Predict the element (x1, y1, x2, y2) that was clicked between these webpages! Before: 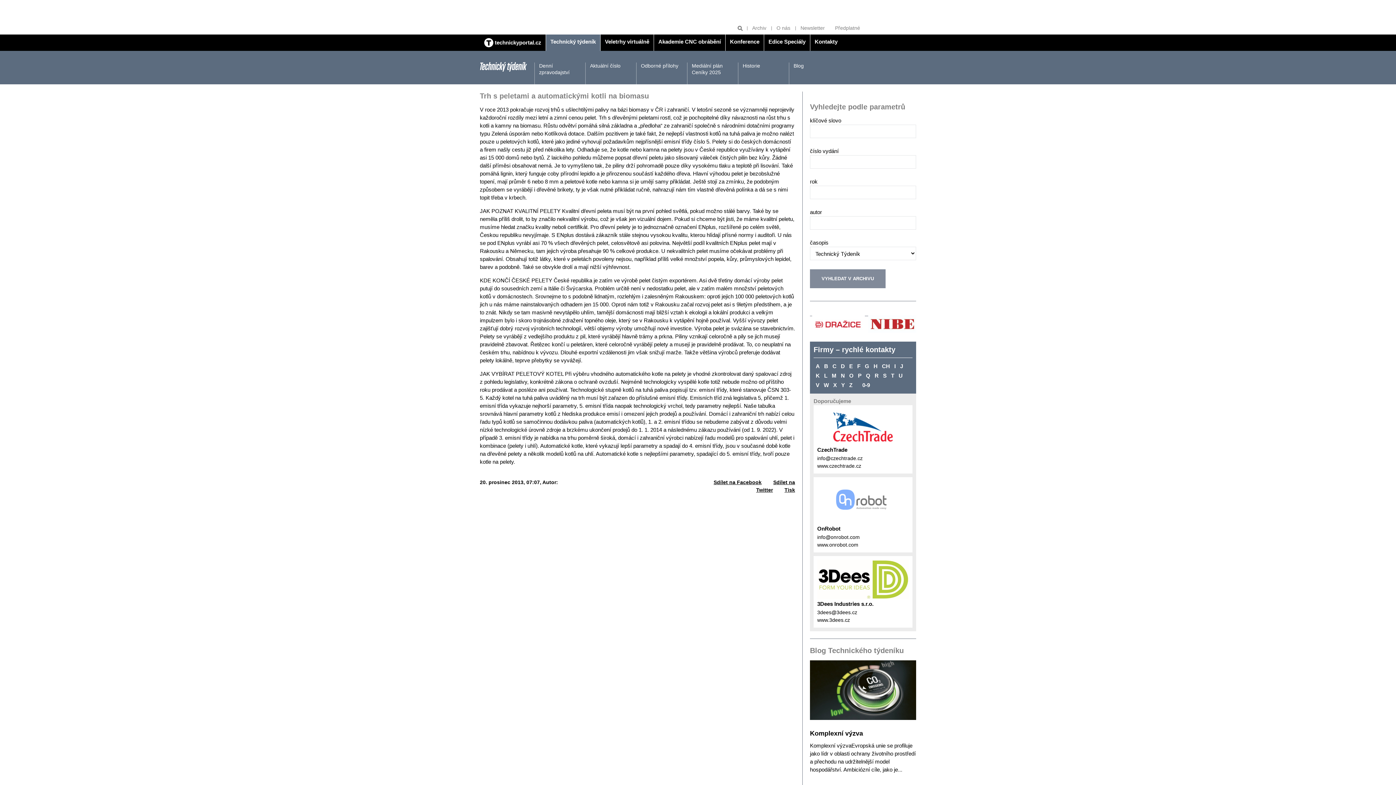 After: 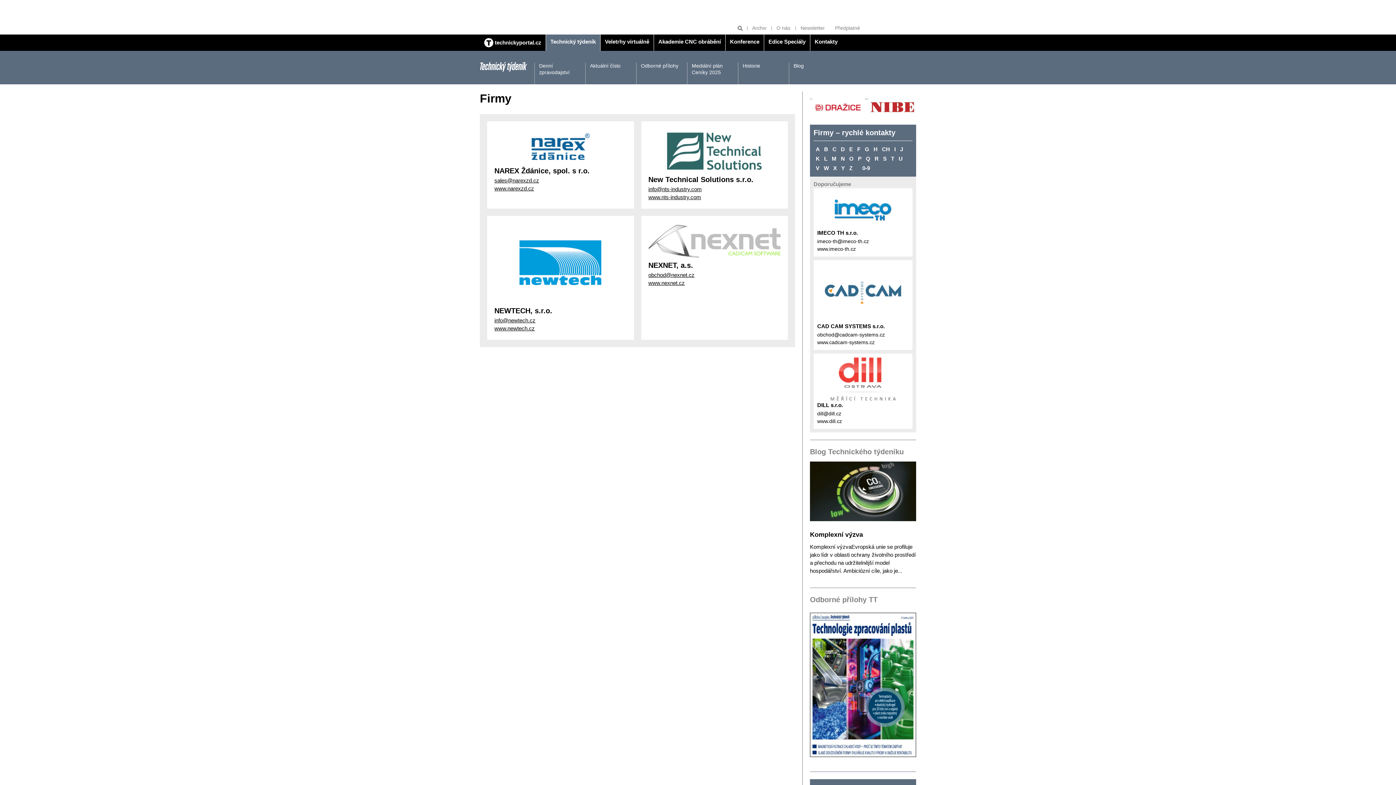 Action: label: N bbox: (838, 371, 847, 380)